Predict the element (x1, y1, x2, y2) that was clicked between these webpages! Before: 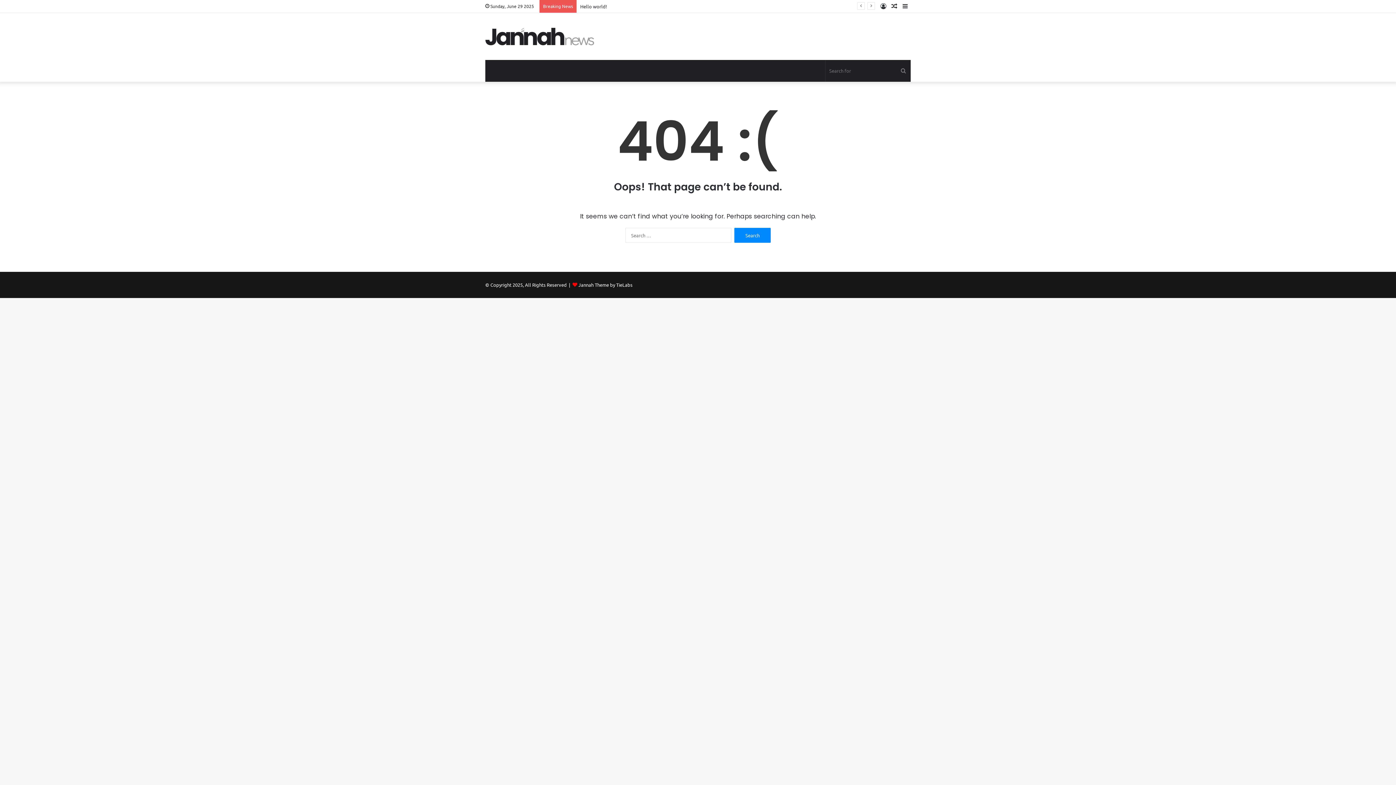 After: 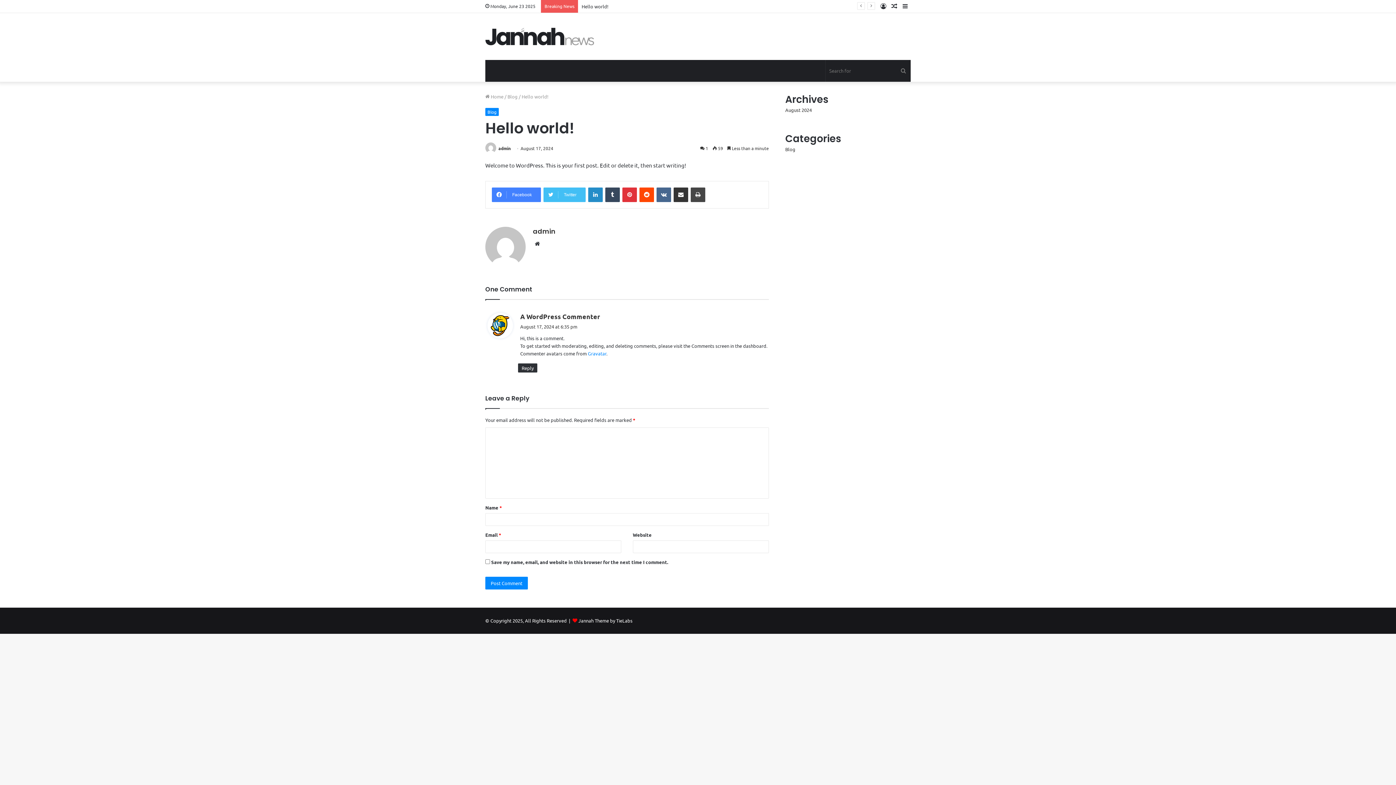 Action: bbox: (889, 0, 900, 12) label: Random Article